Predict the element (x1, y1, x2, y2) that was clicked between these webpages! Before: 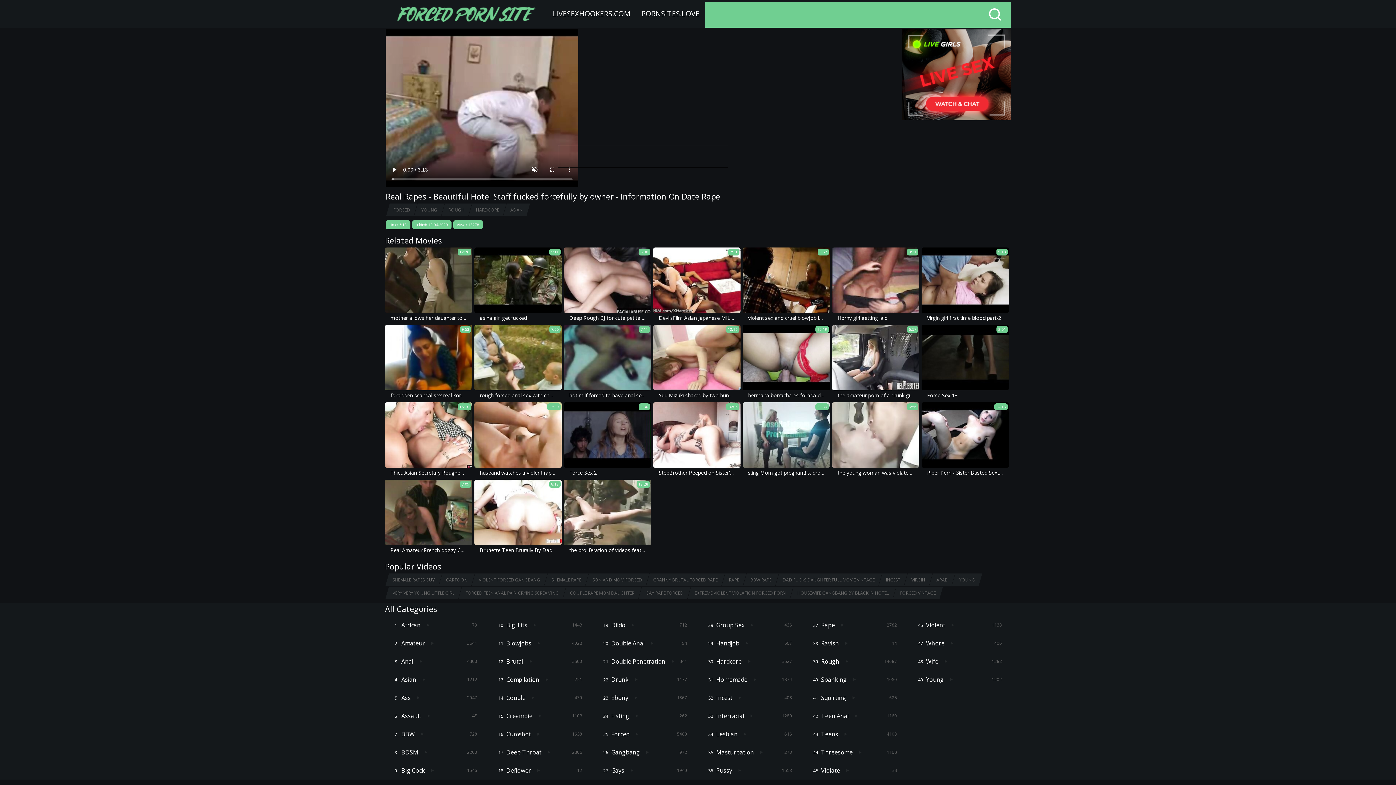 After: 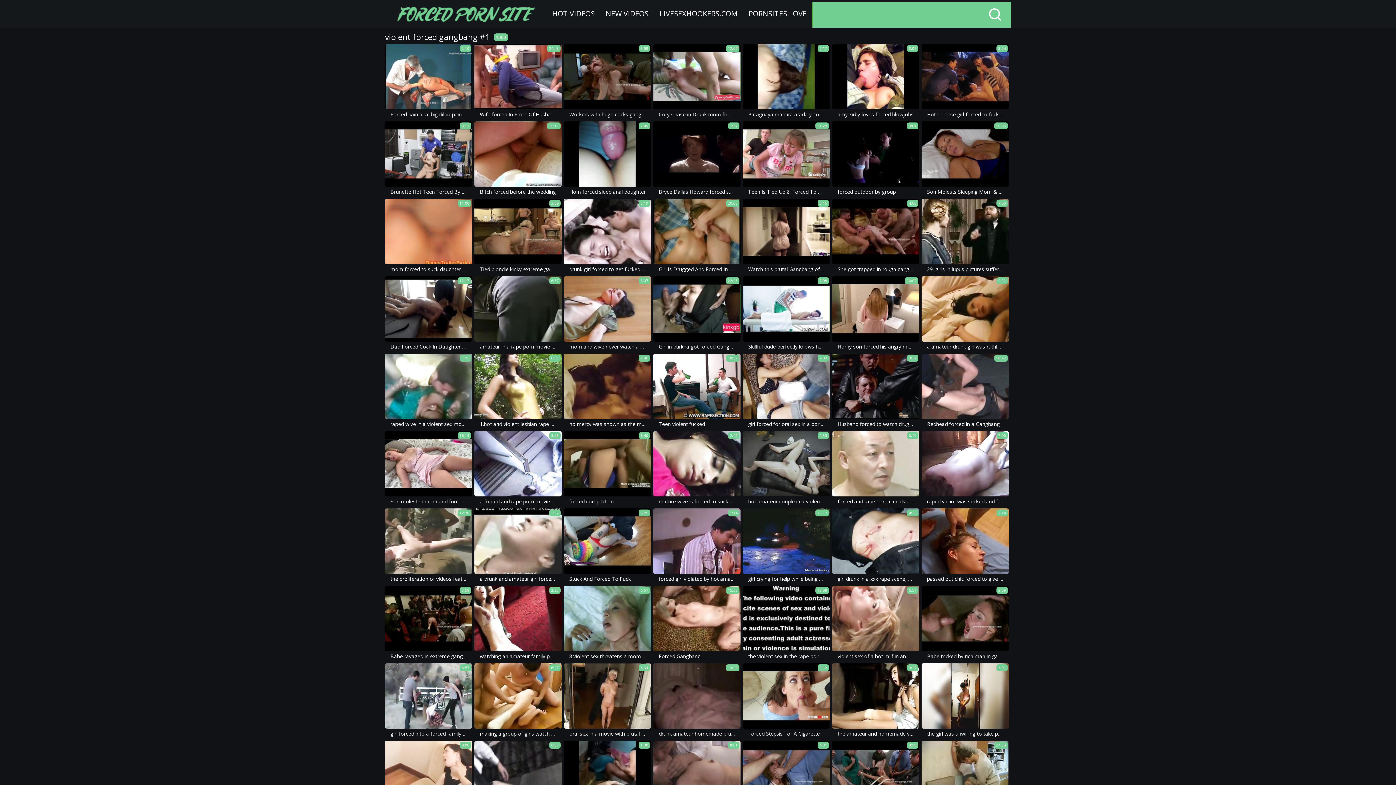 Action: label: VIOLENT FORCED GANGBANG bbox: (475, 573, 544, 586)